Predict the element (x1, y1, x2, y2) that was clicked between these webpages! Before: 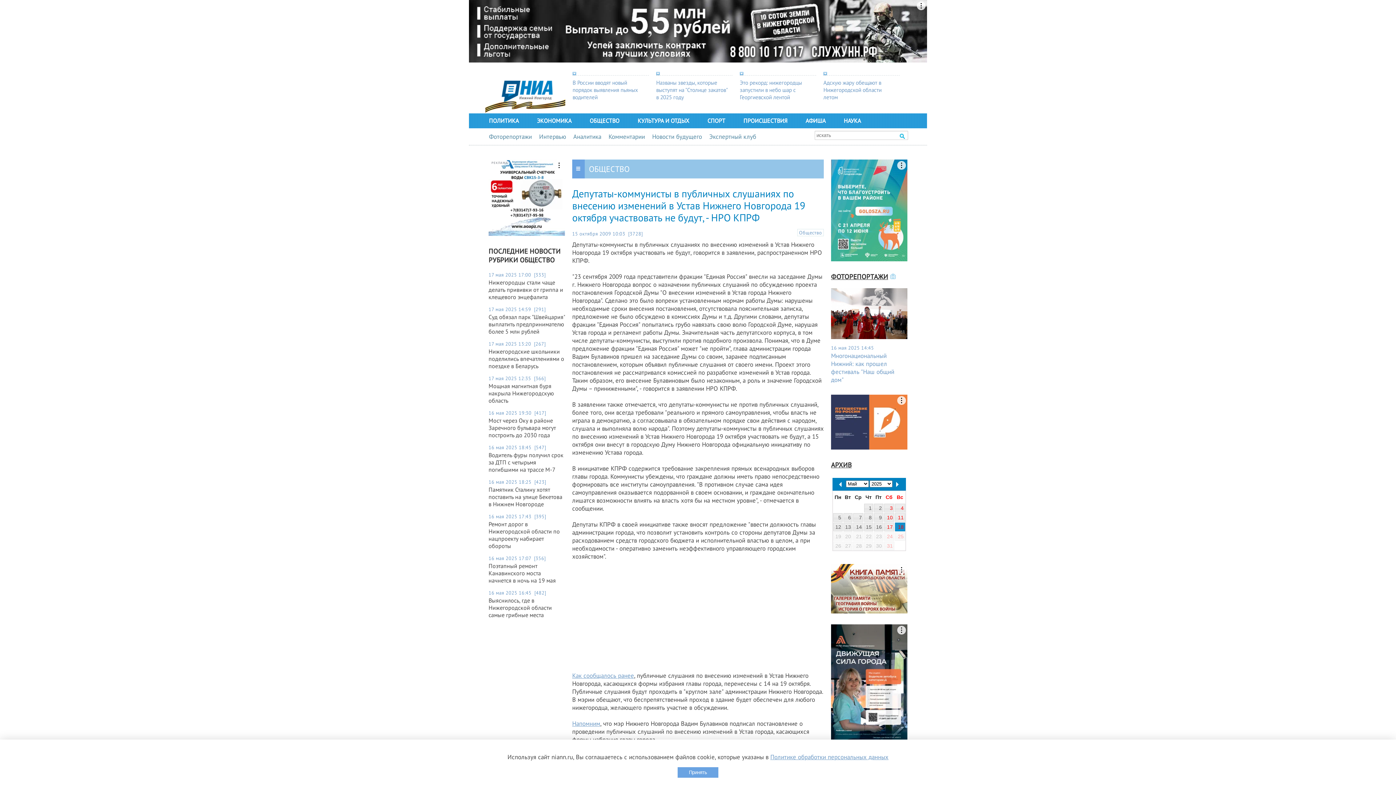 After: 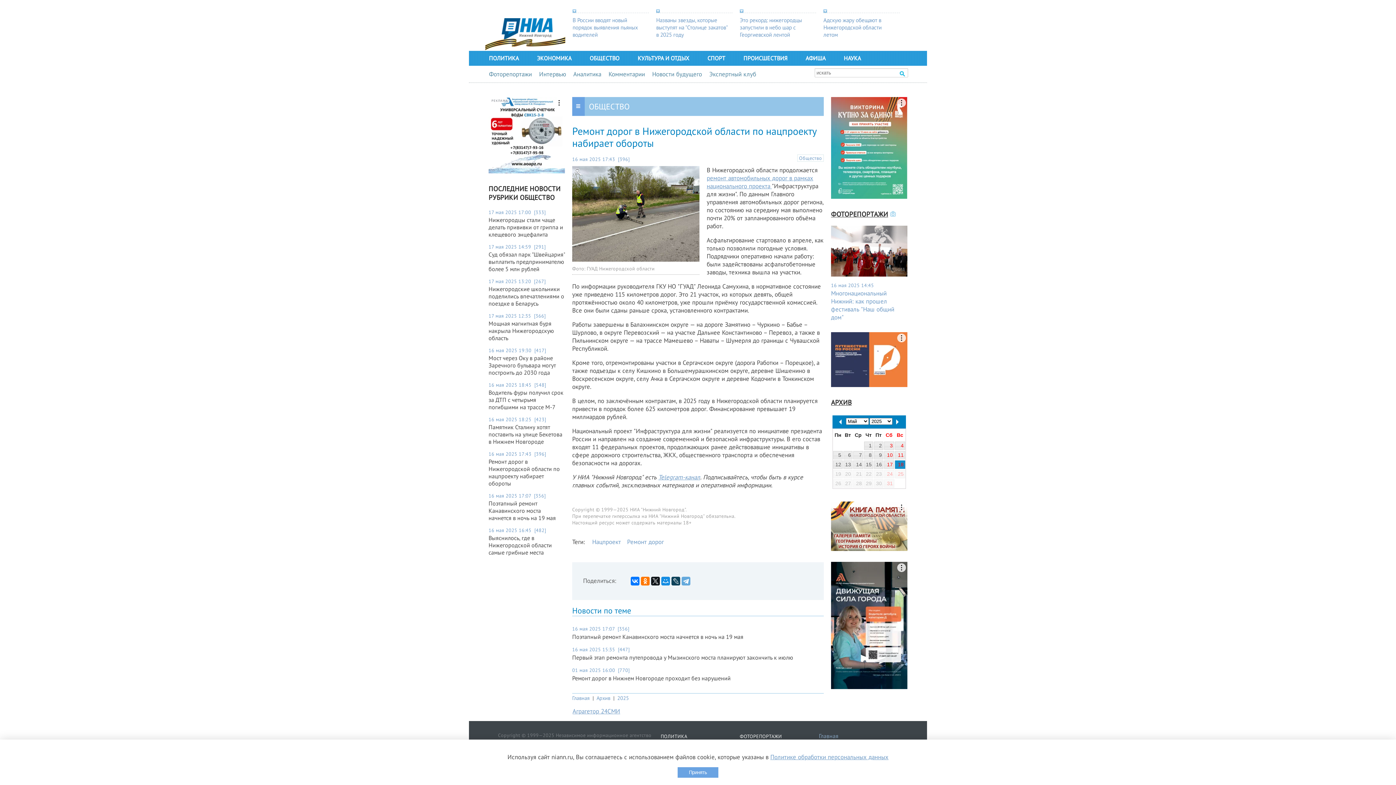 Action: bbox: (488, 520, 565, 549) label: Ремонт дорог в Нижегородской области по нацпроекту набирает обороты